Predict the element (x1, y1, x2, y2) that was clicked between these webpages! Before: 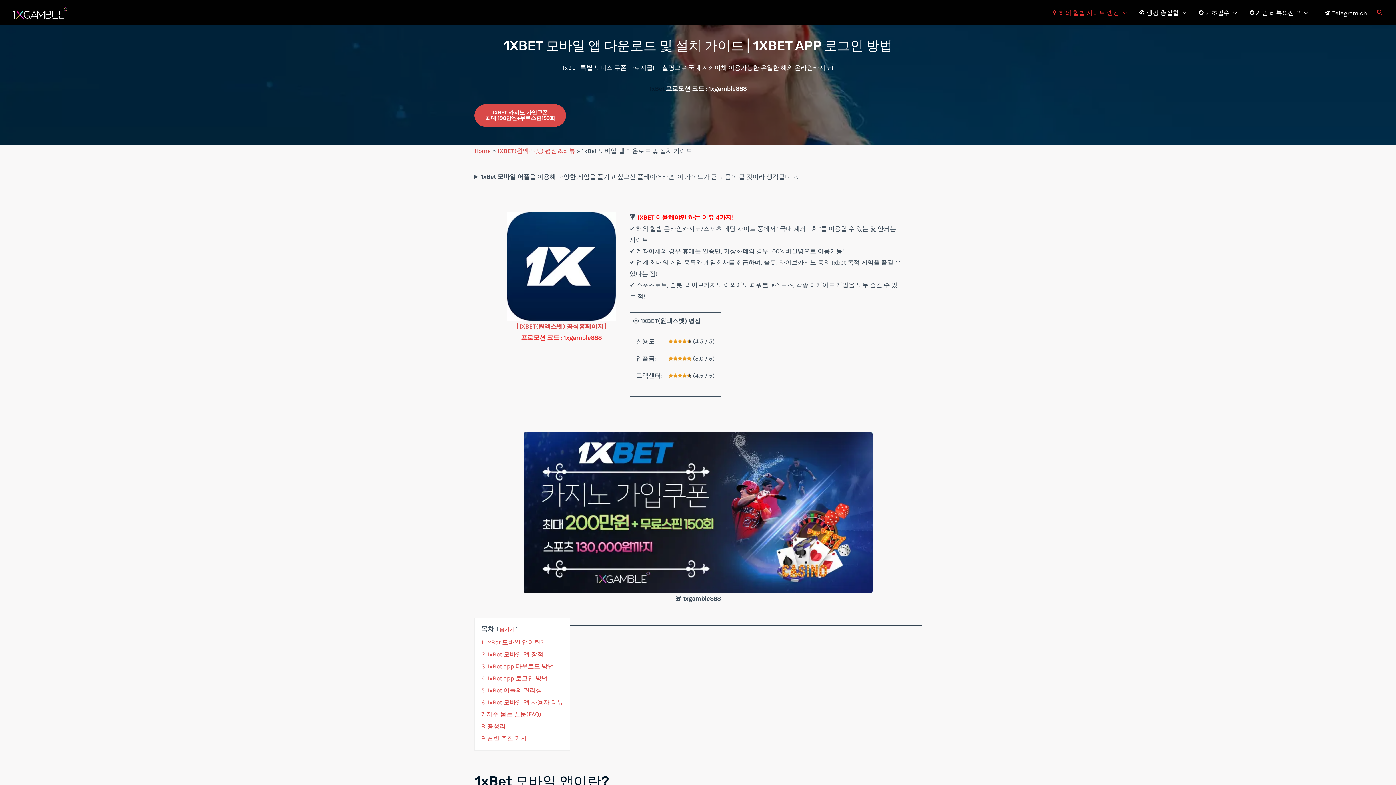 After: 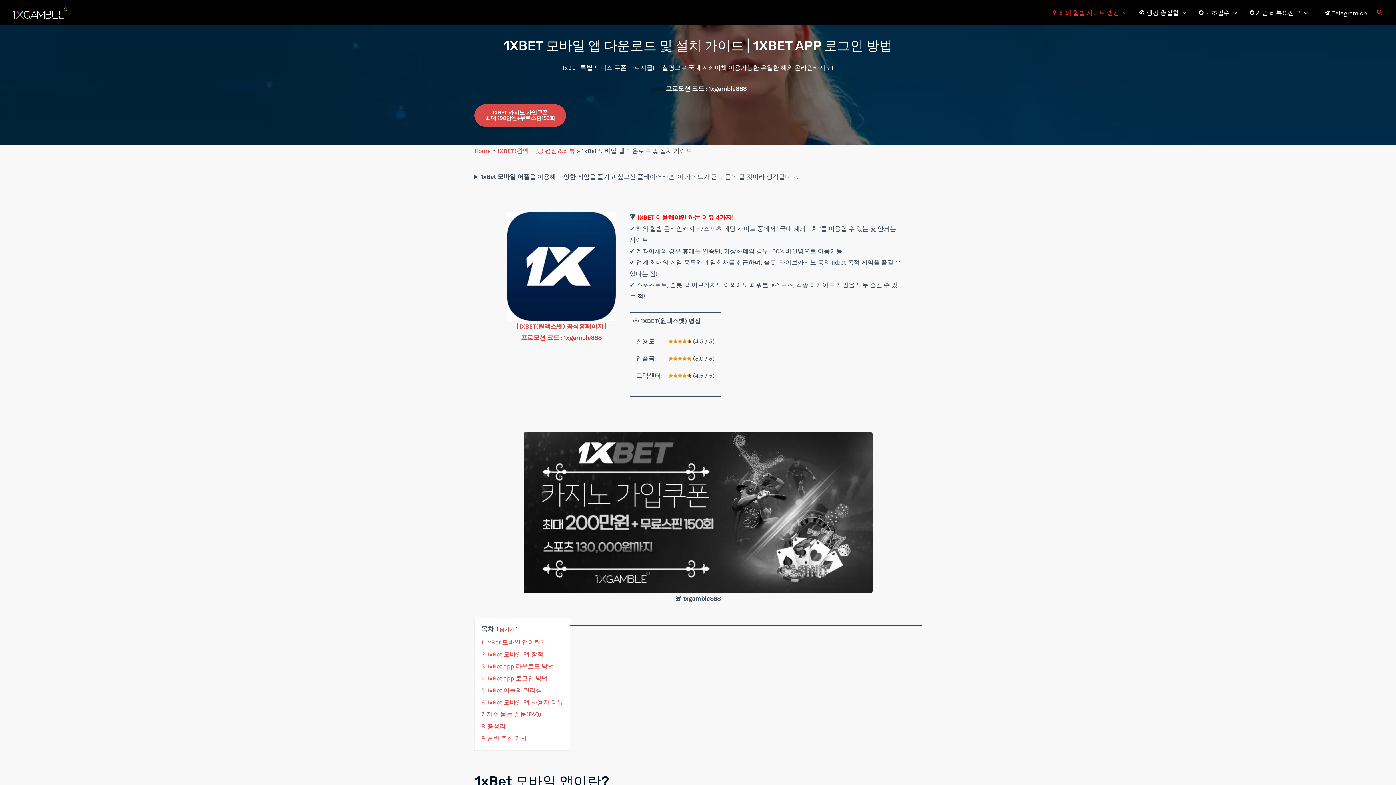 Action: bbox: (523, 432, 872, 593)